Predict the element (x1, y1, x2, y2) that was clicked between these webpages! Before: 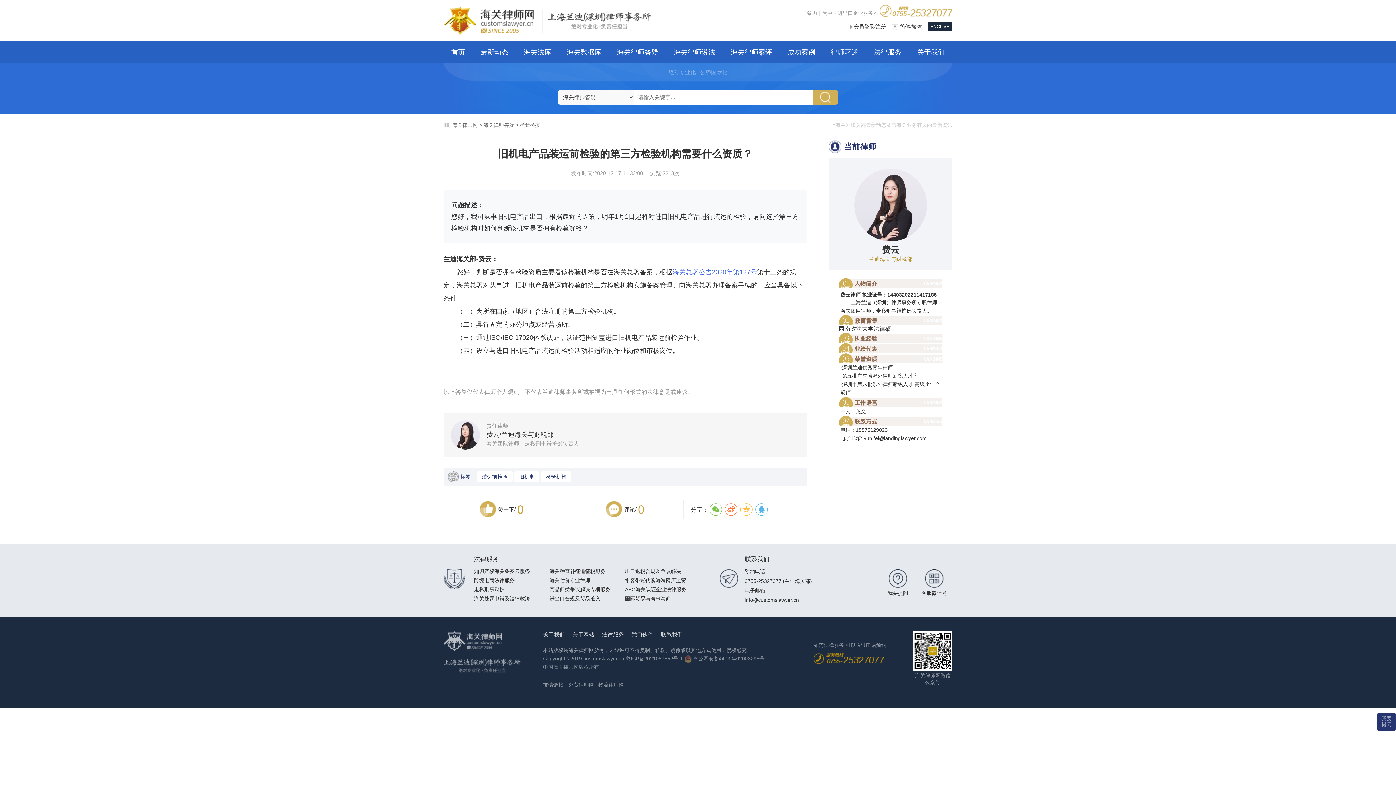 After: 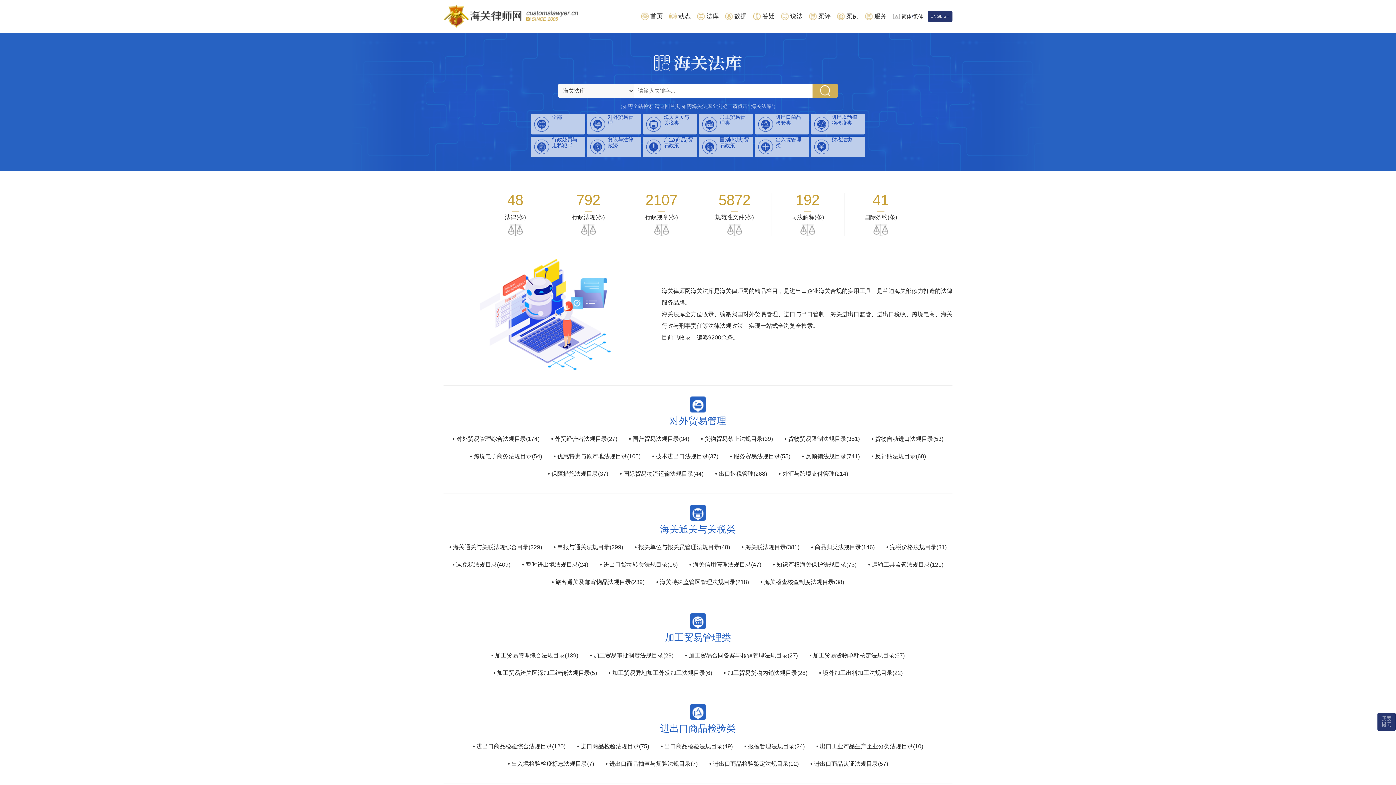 Action: label: 海关法库 bbox: (523, 41, 551, 66)